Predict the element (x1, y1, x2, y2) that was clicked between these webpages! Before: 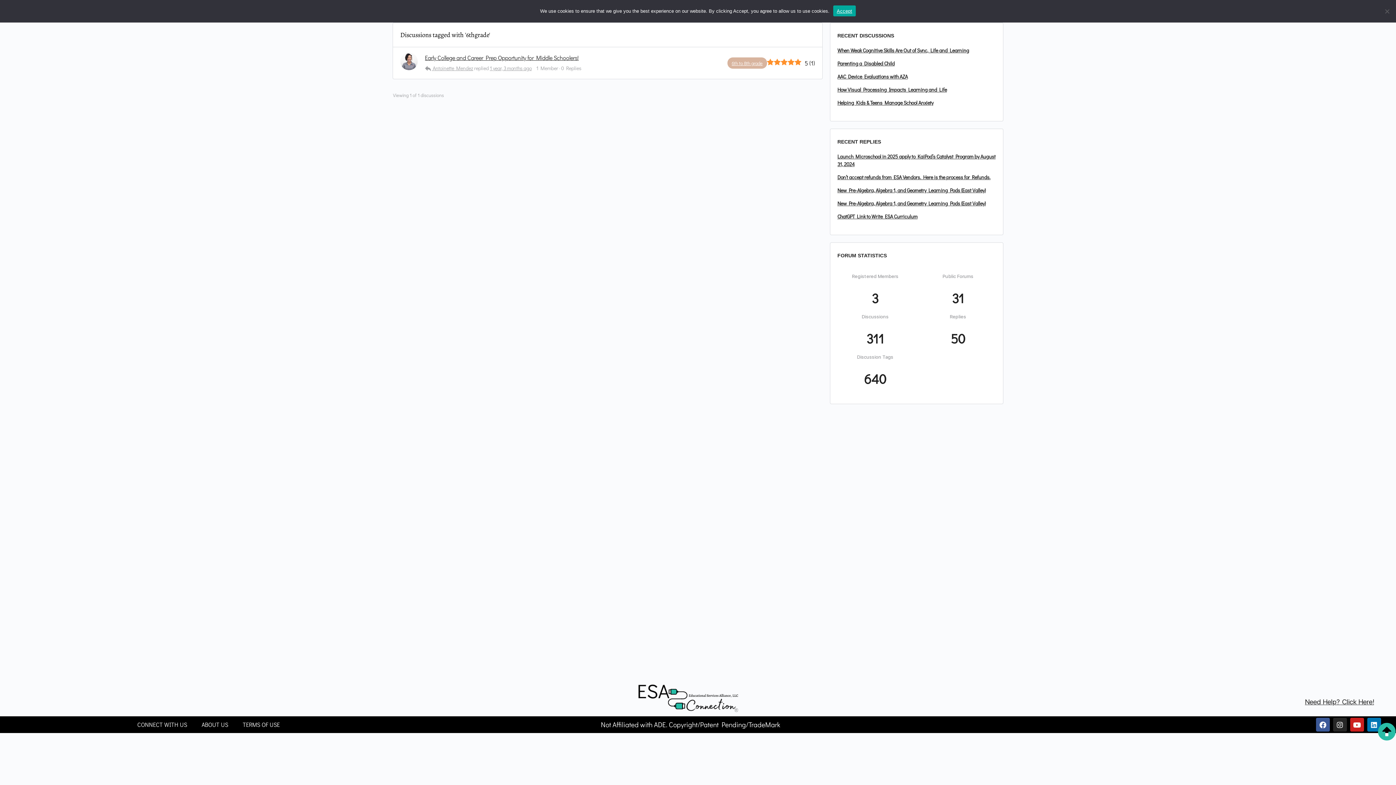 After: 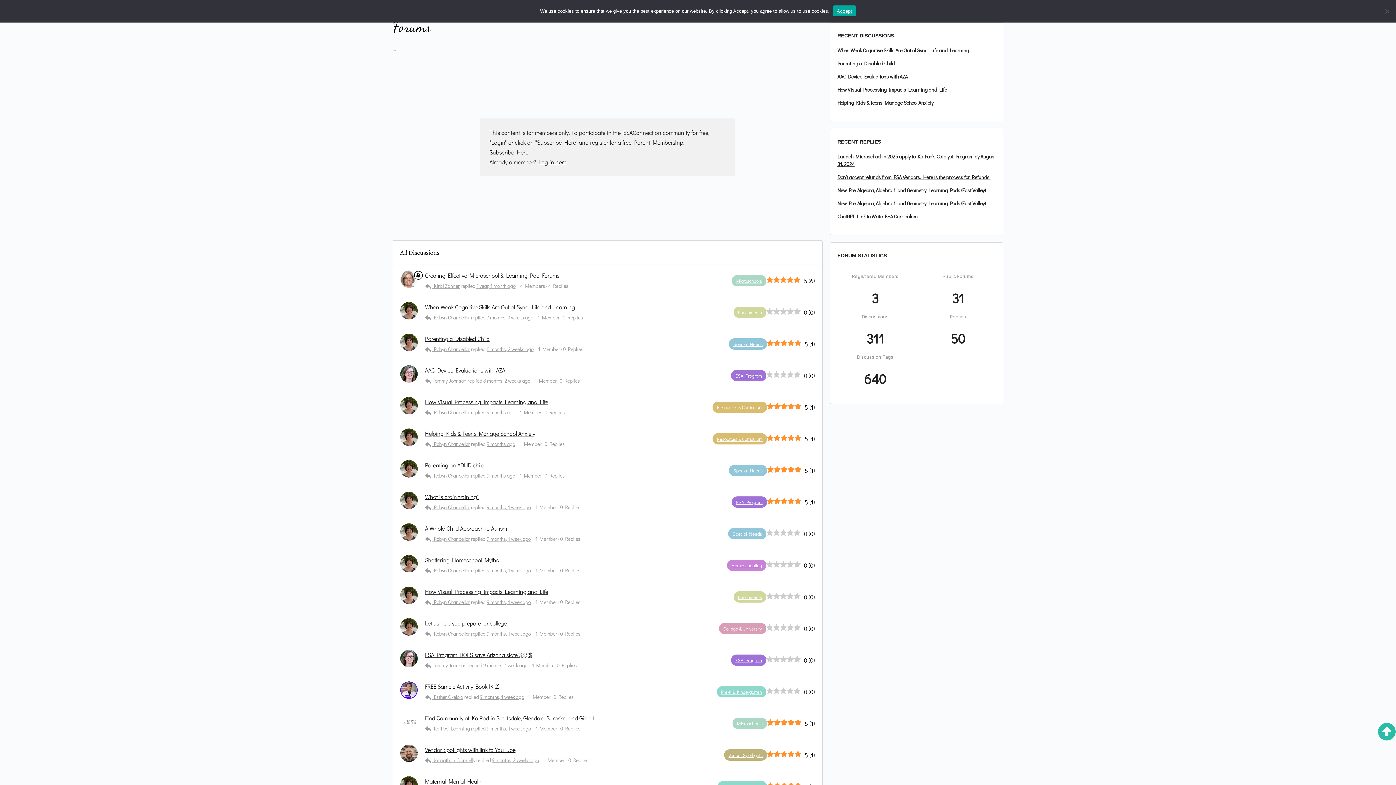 Action: bbox: (837, 173, 990, 180) label: Don’t accept refunds from ESA Vendors. Here is the process for Refunds.